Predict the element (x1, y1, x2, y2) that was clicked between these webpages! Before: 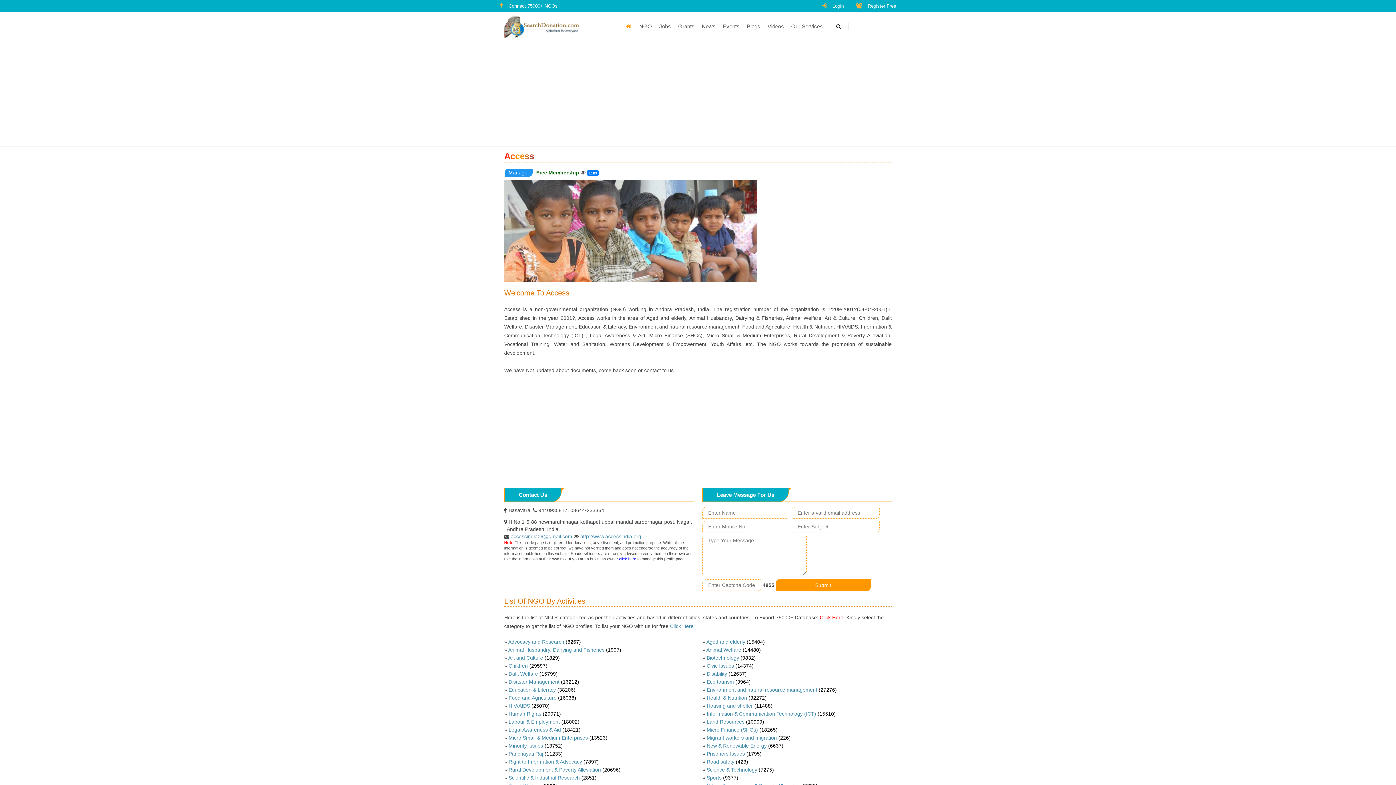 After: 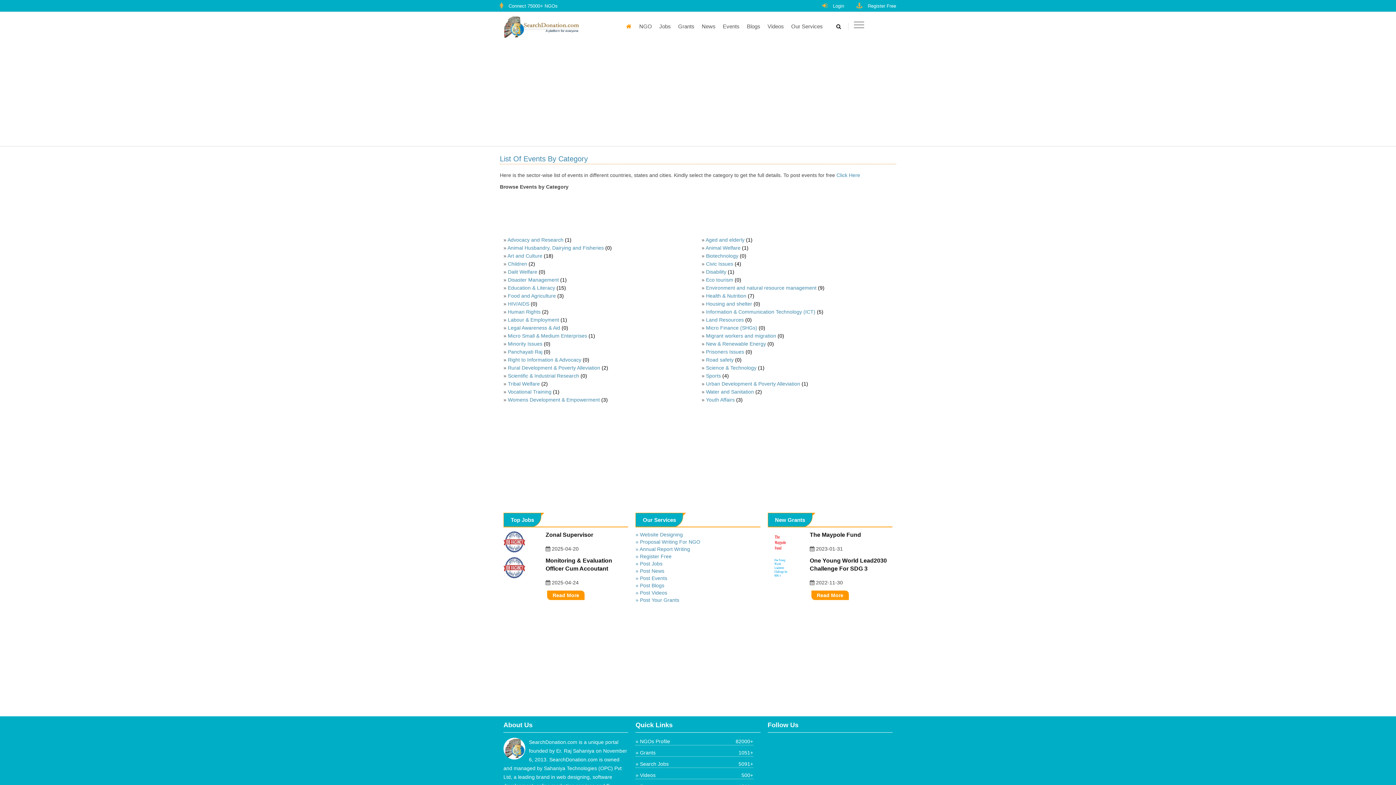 Action: bbox: (720, 12, 742, 41) label: Events